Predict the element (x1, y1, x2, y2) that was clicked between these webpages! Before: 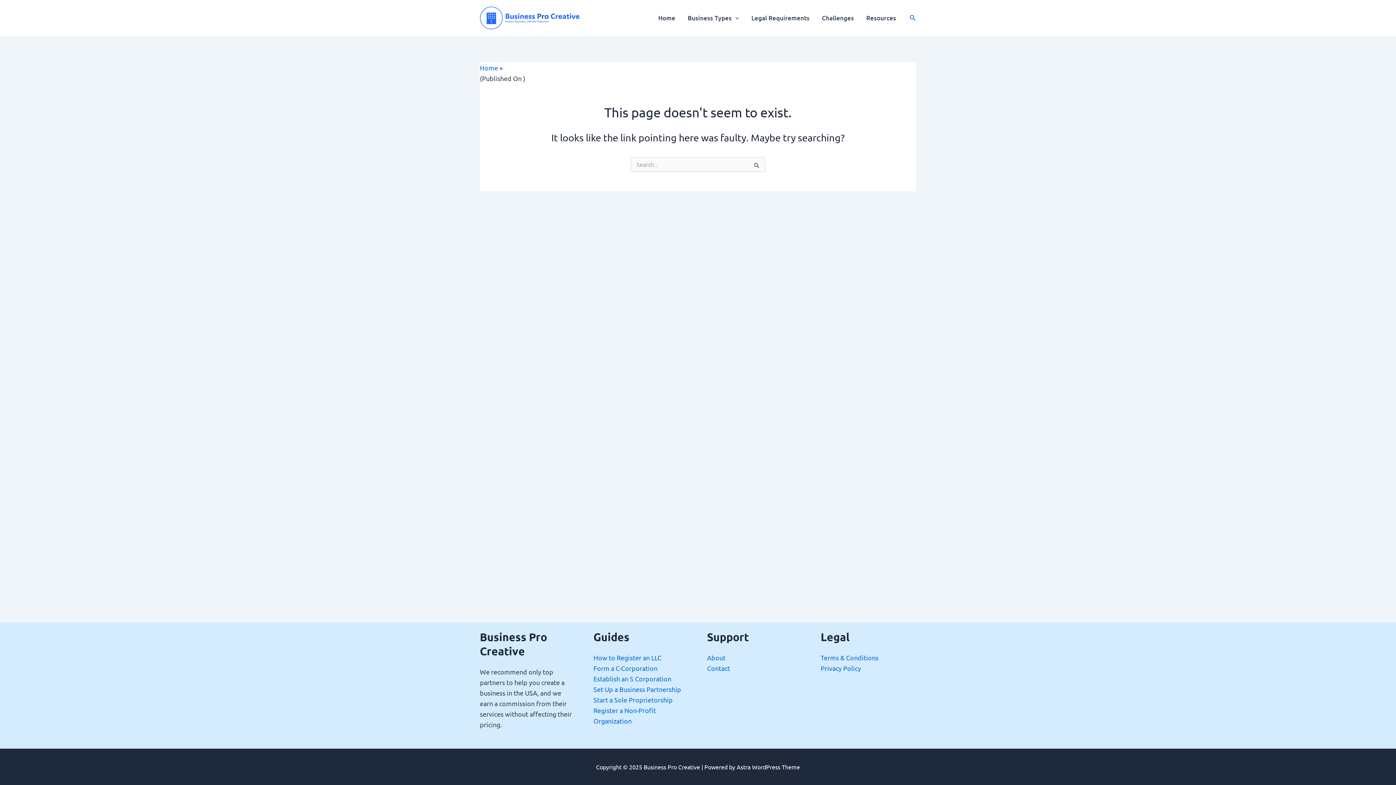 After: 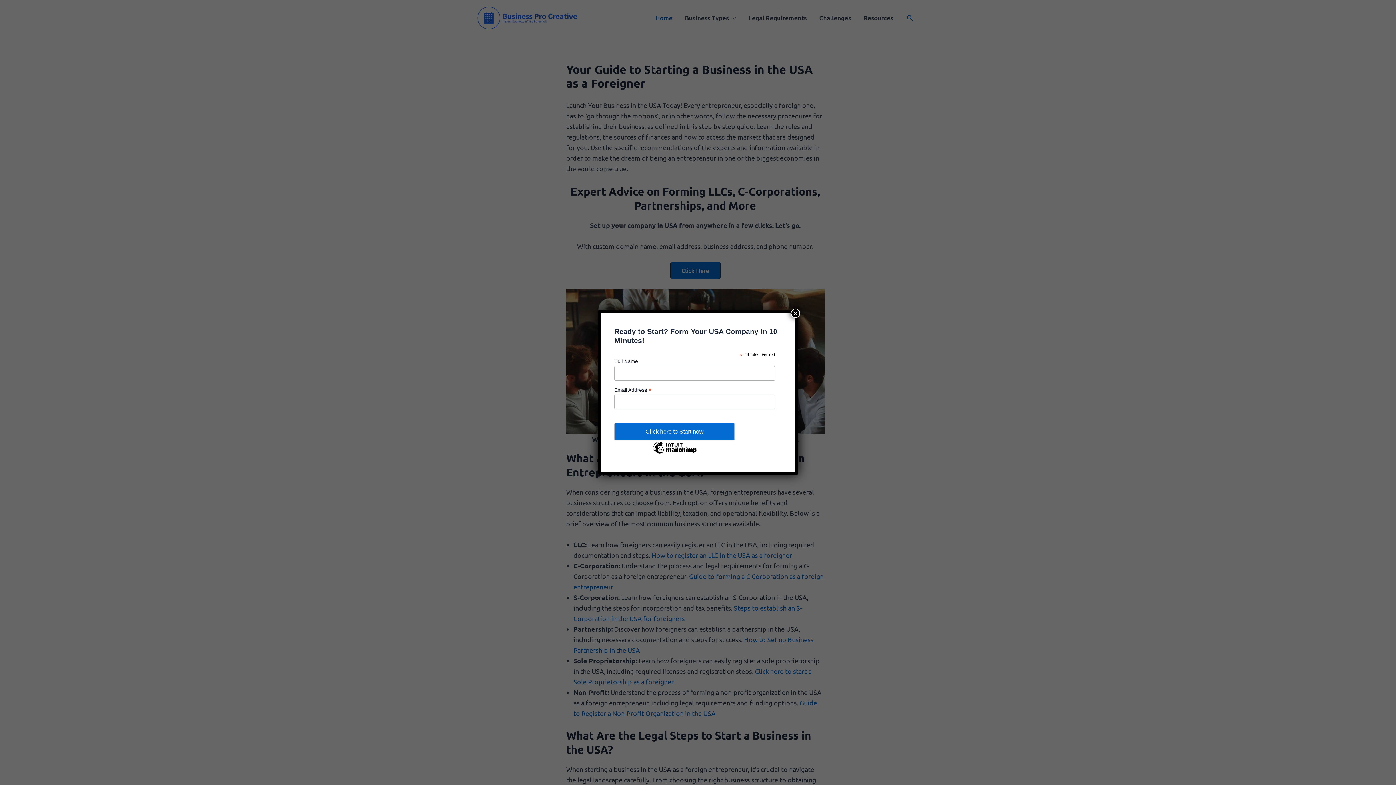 Action: bbox: (480, 64, 498, 71) label: Home